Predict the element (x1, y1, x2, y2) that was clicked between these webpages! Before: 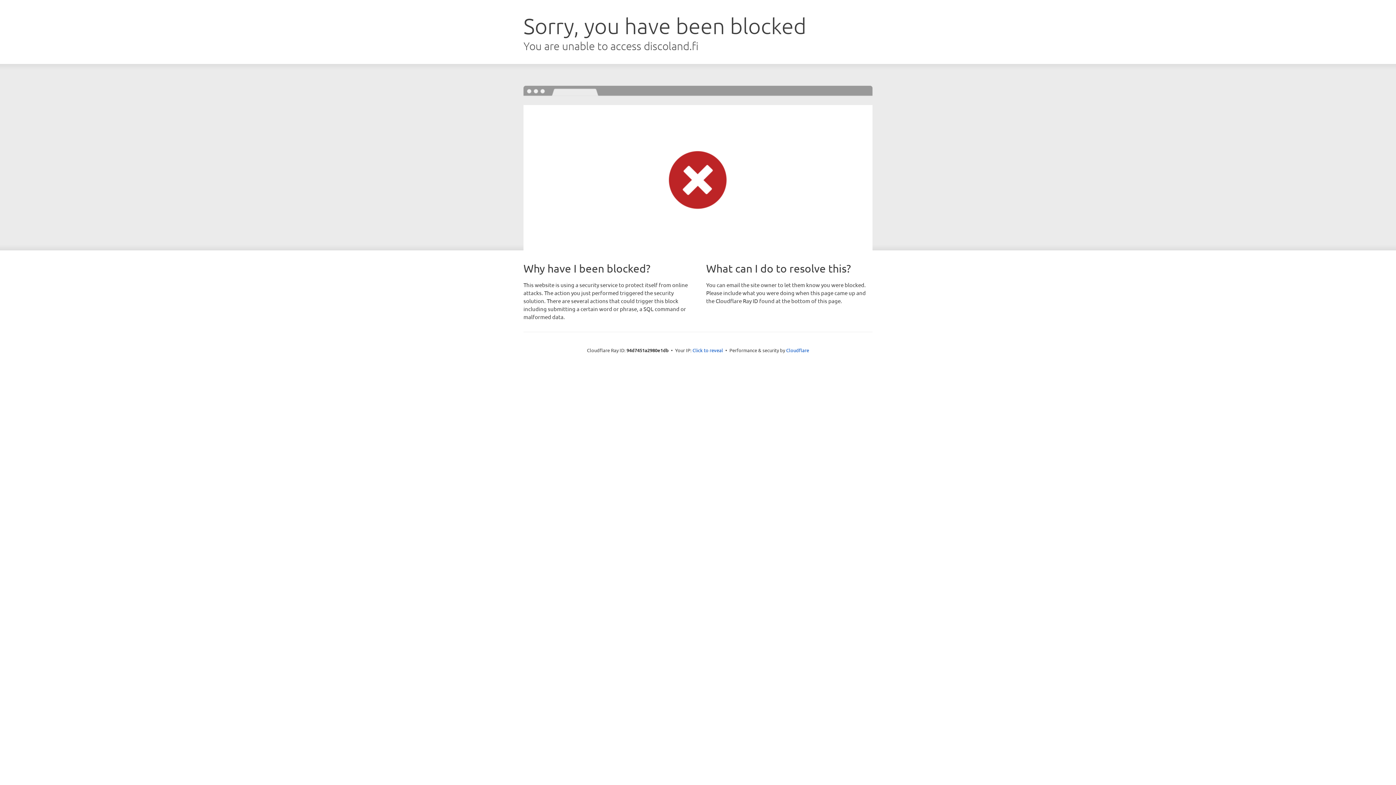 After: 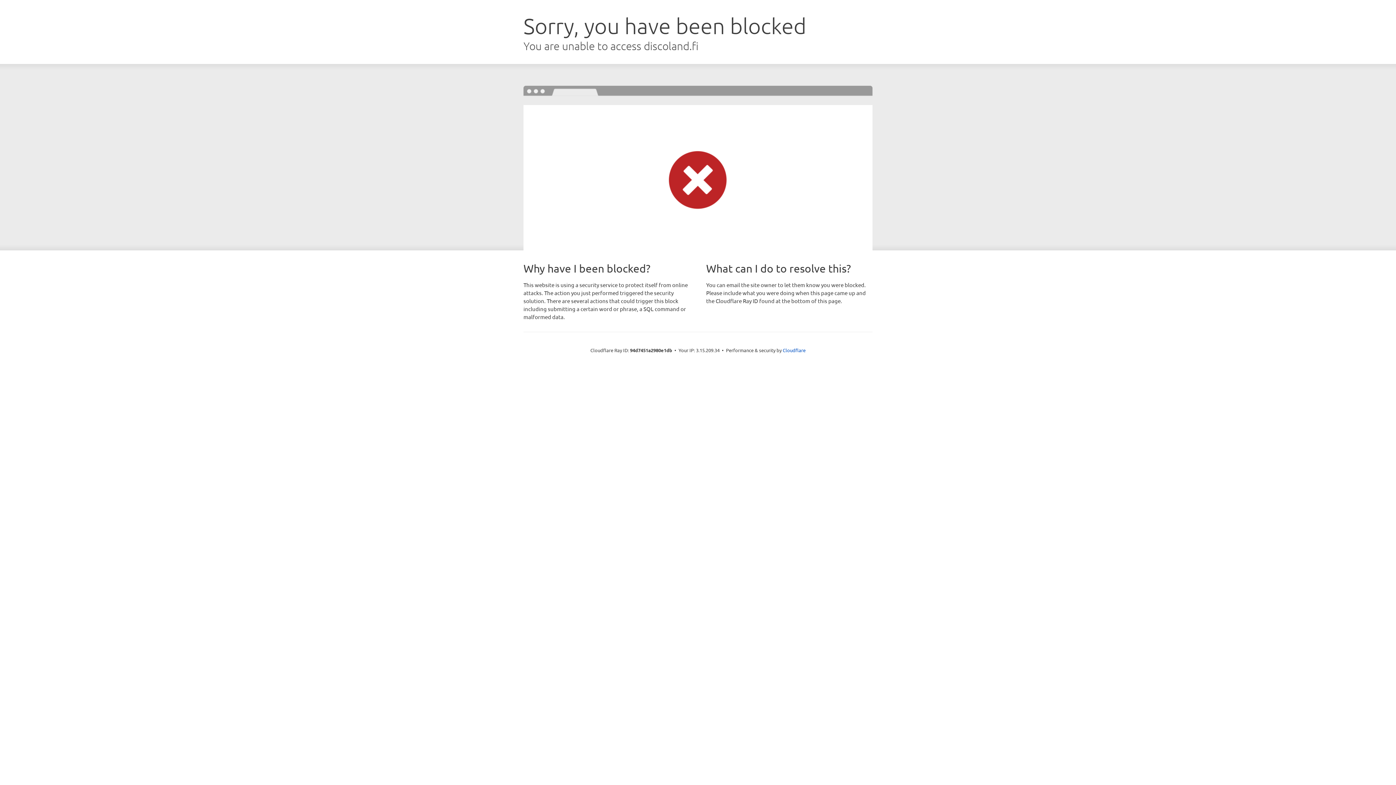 Action: bbox: (692, 346, 723, 353) label: Click to reveal